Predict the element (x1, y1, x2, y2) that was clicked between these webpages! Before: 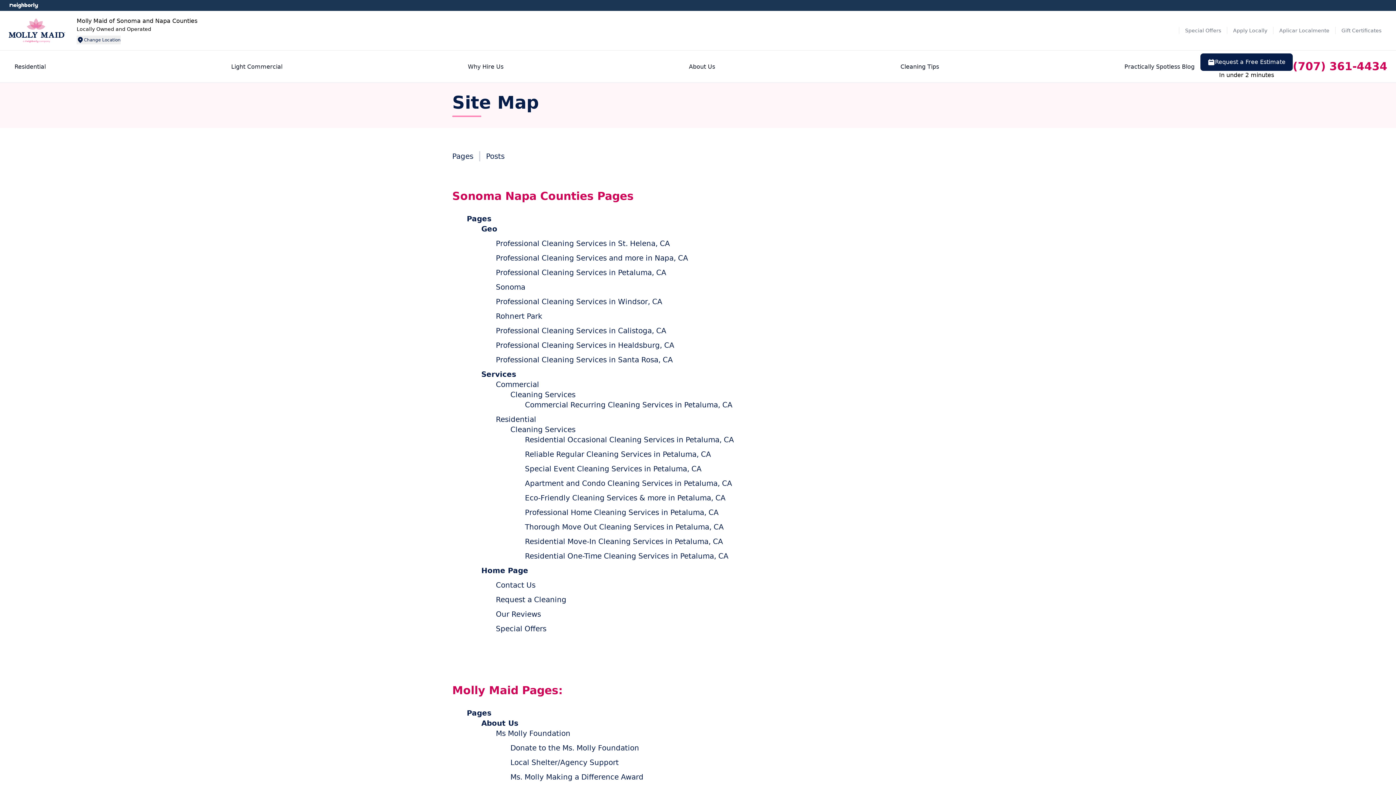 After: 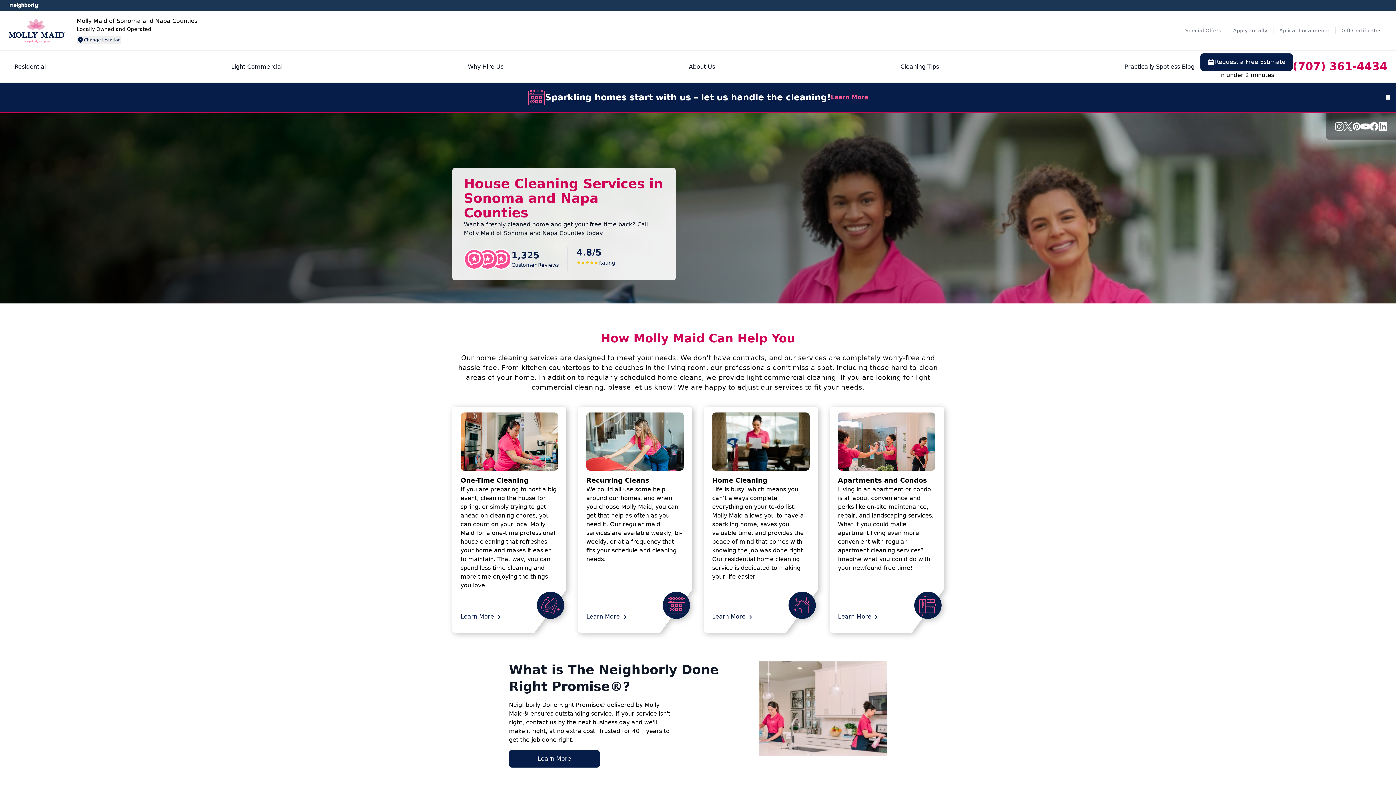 Action: label: Home Page bbox: (481, 565, 944, 576)